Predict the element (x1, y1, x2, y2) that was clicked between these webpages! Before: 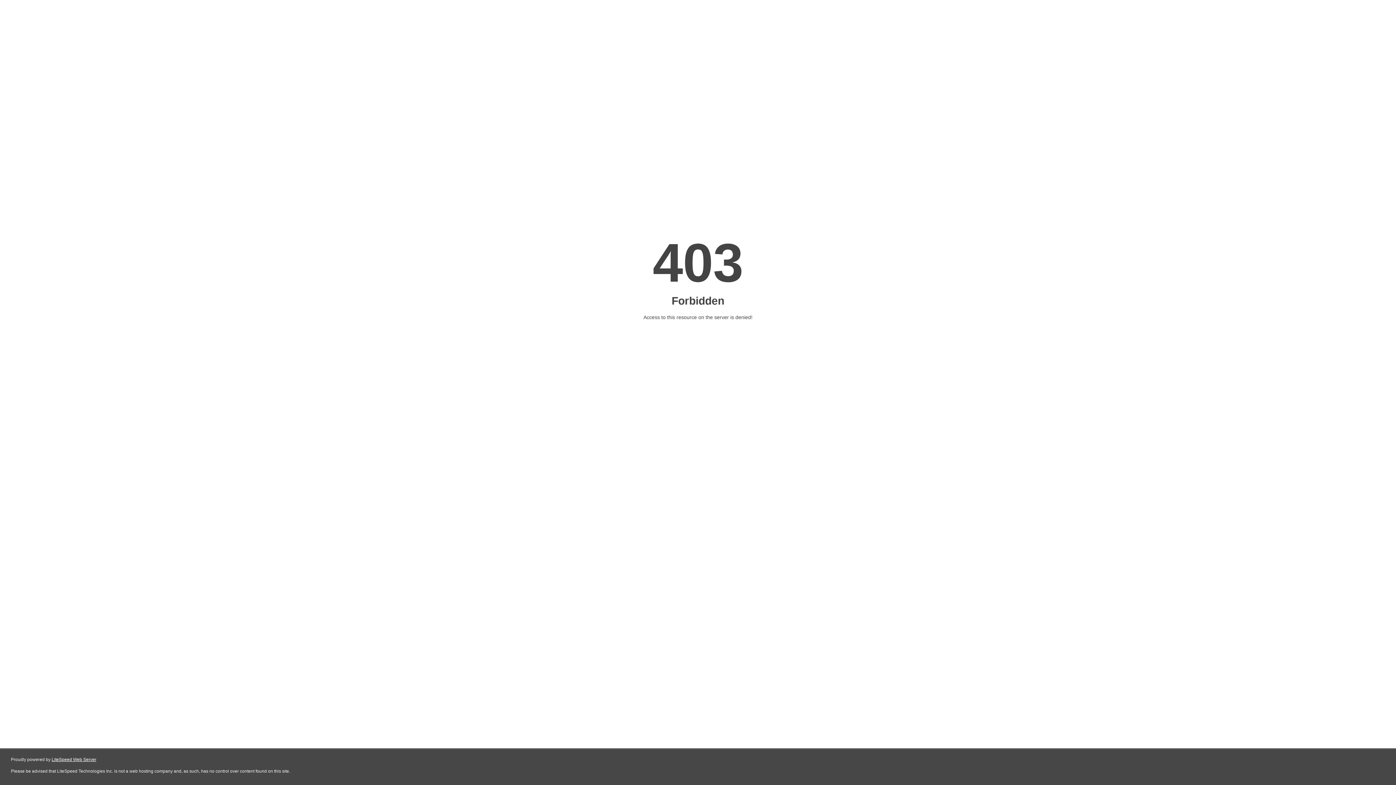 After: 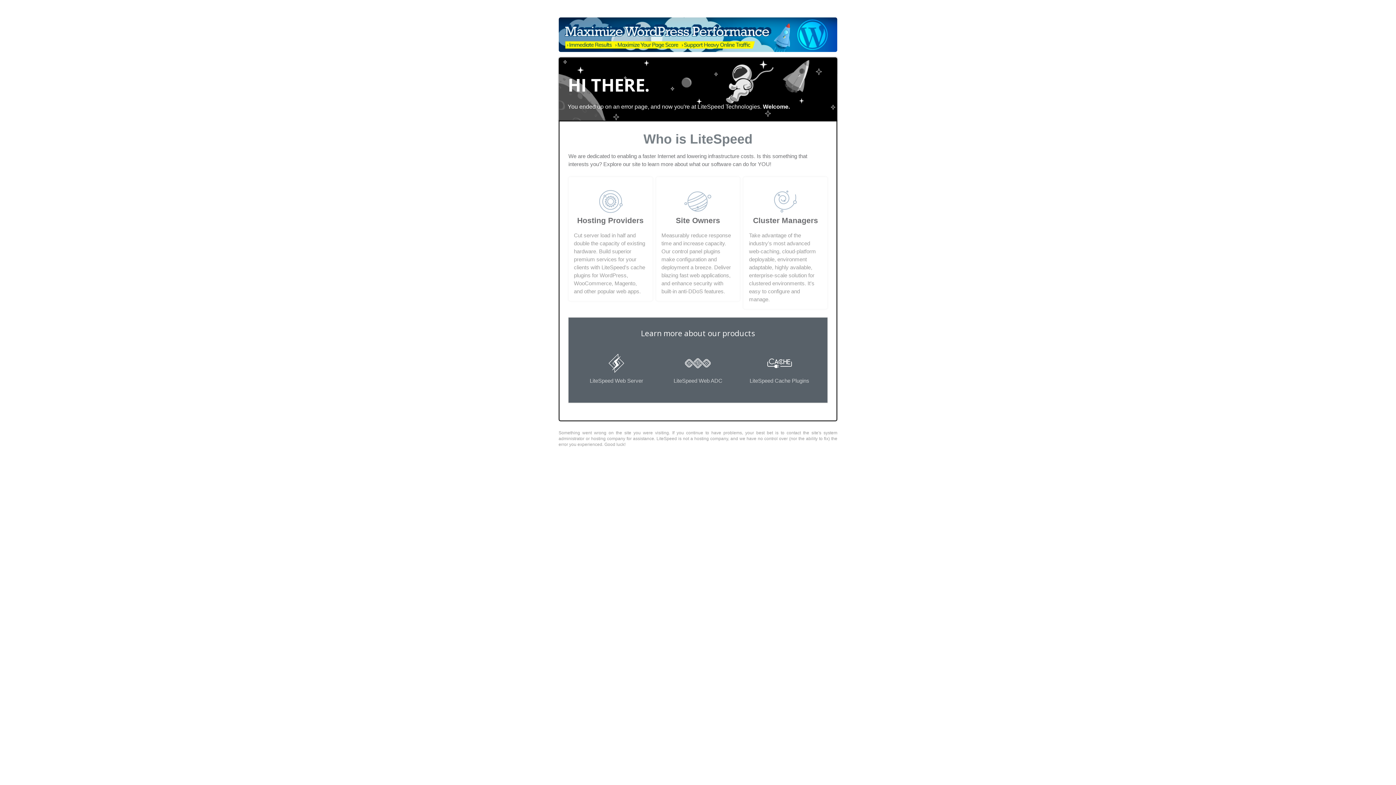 Action: label: LiteSpeed Web Server bbox: (51, 757, 96, 762)